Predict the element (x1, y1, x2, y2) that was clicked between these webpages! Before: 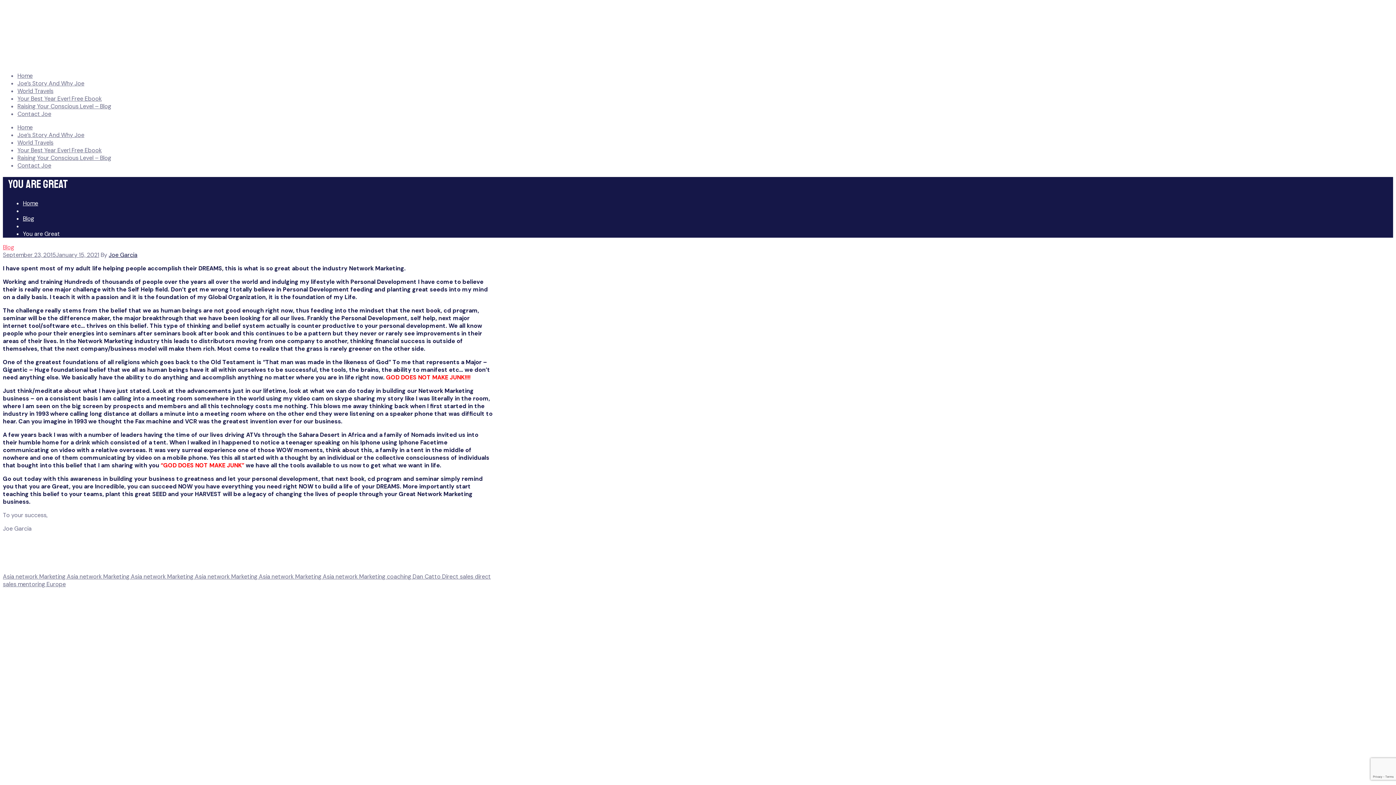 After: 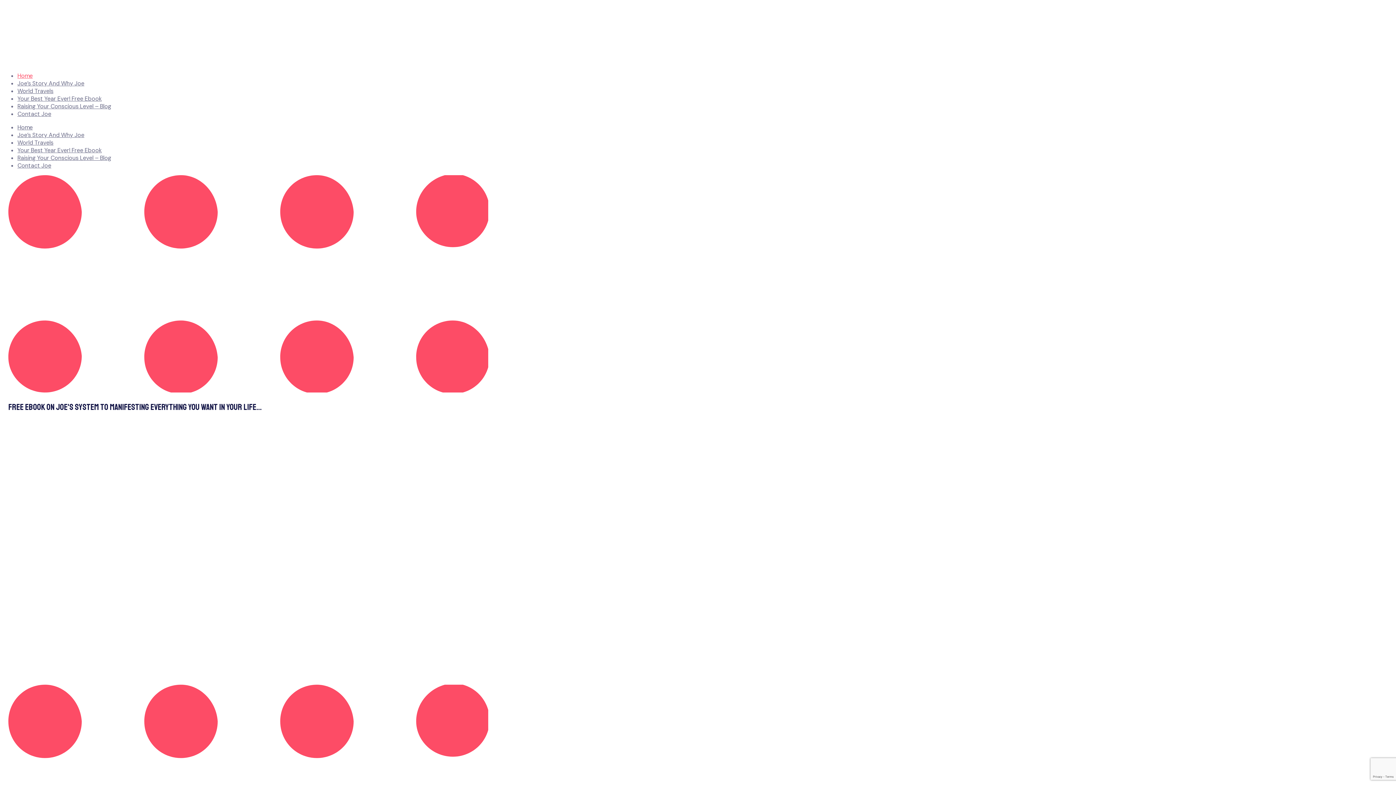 Action: bbox: (2, 58, 184, 66)